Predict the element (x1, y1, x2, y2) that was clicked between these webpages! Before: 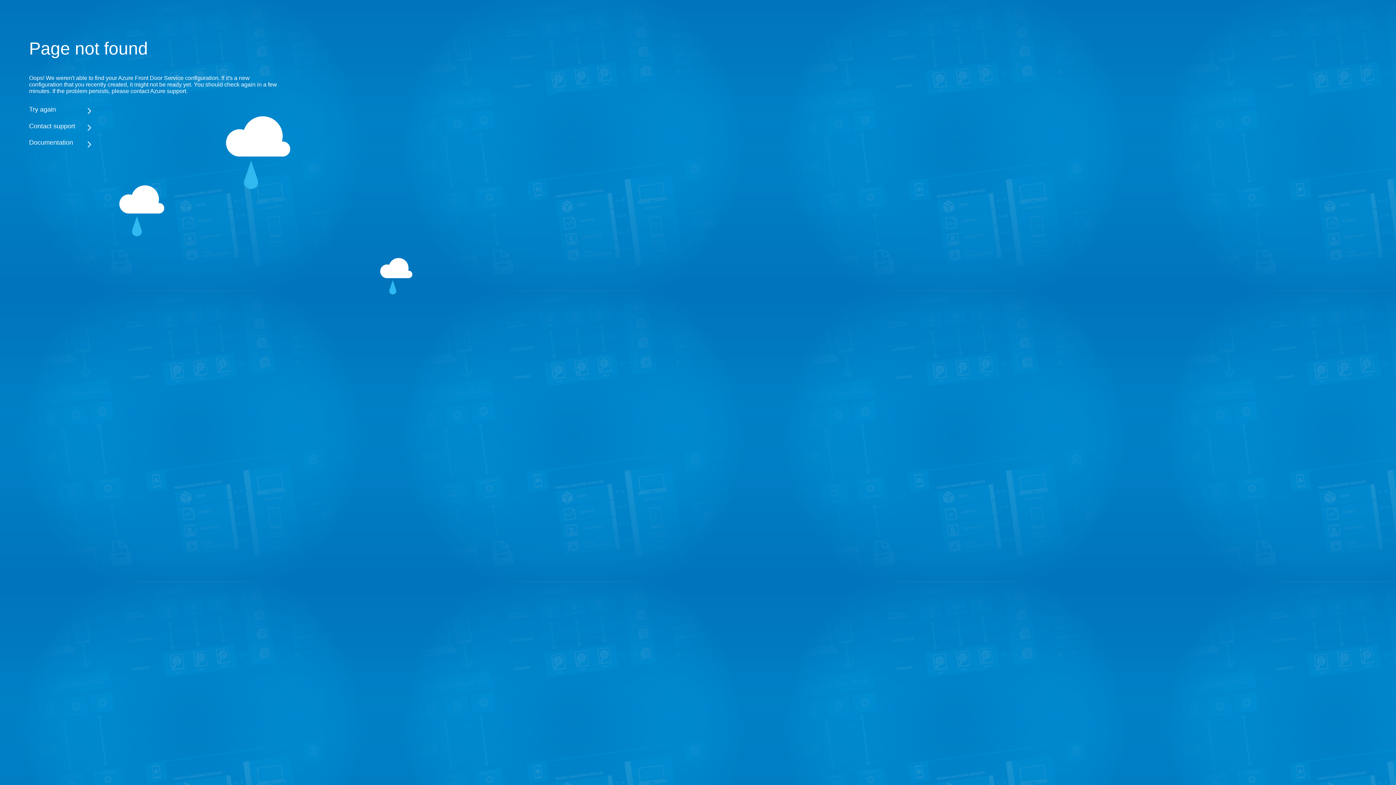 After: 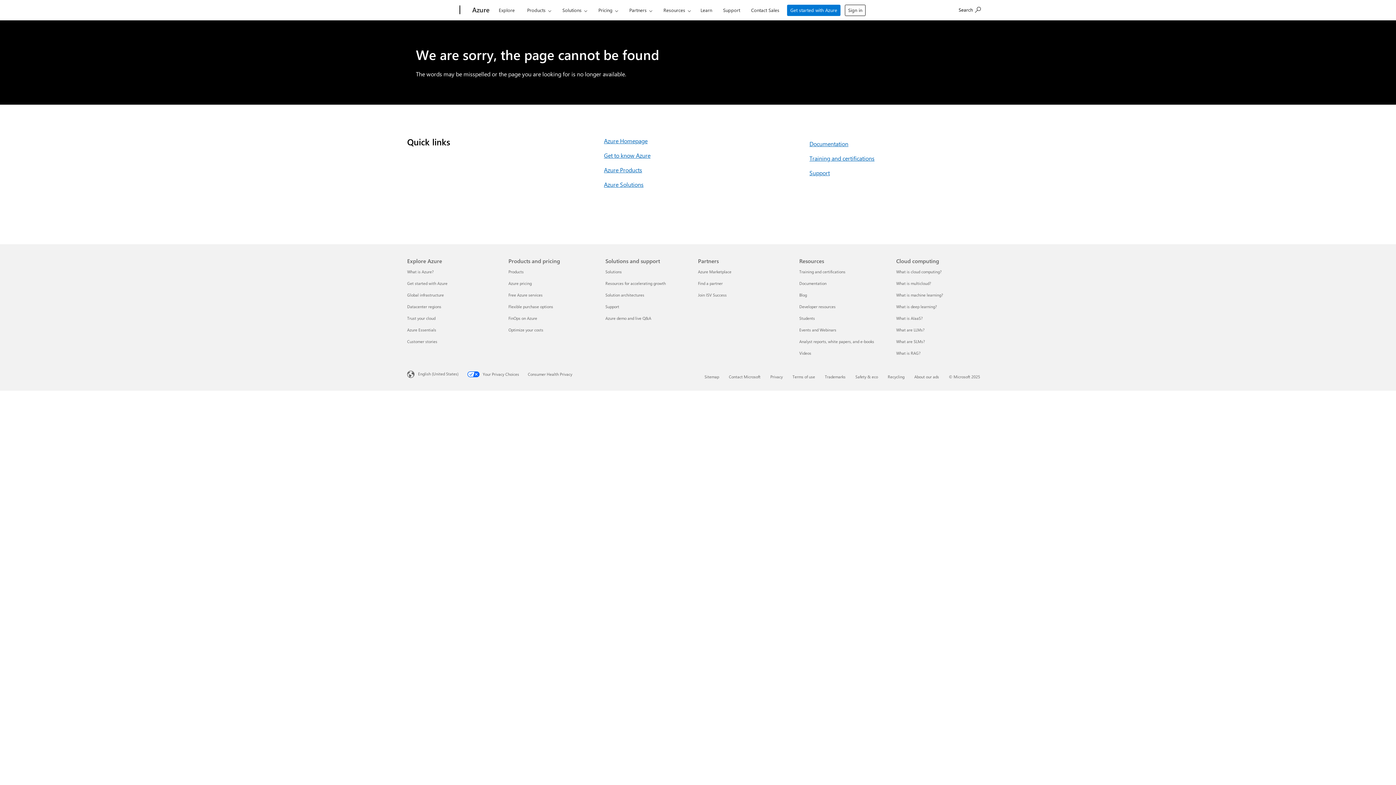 Action: bbox: (29, 138, 283, 146) label: Documentation